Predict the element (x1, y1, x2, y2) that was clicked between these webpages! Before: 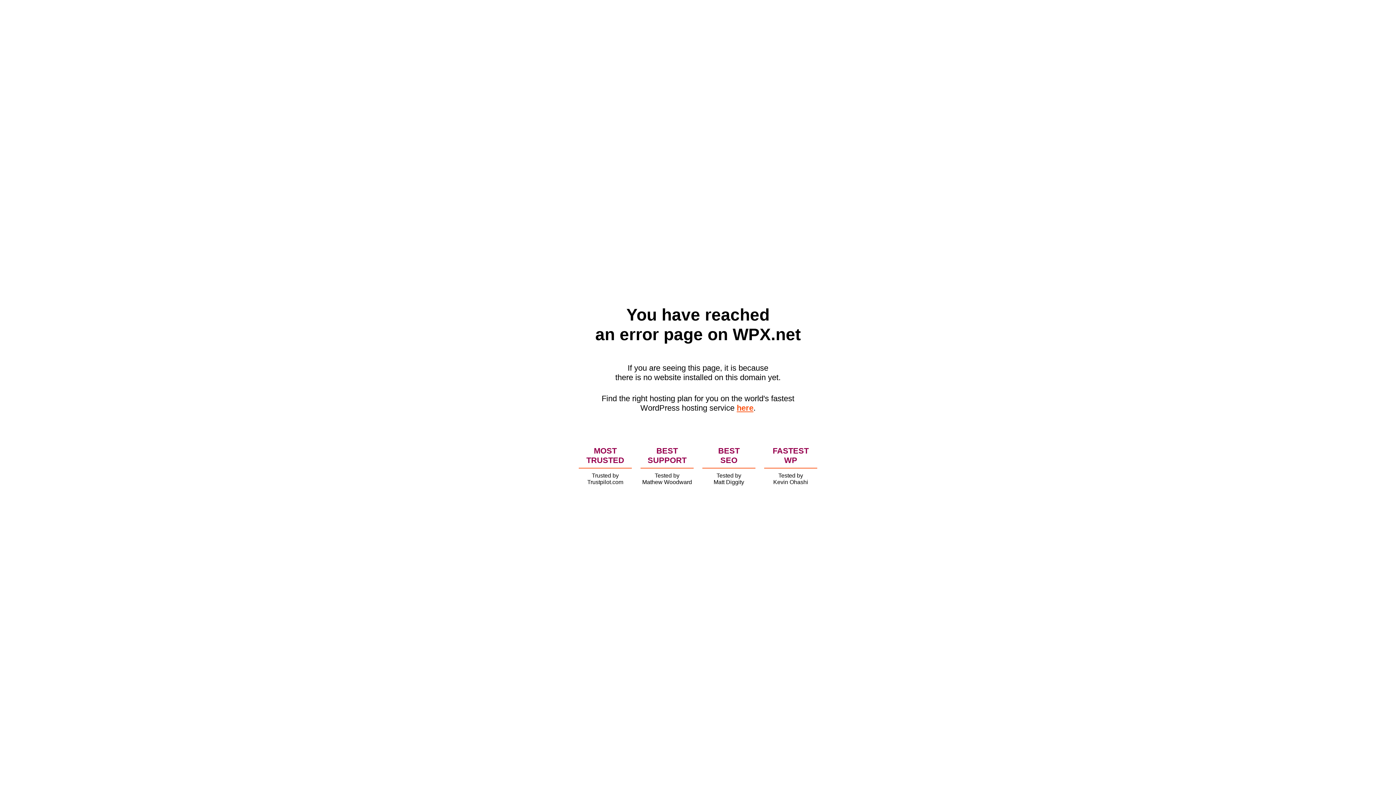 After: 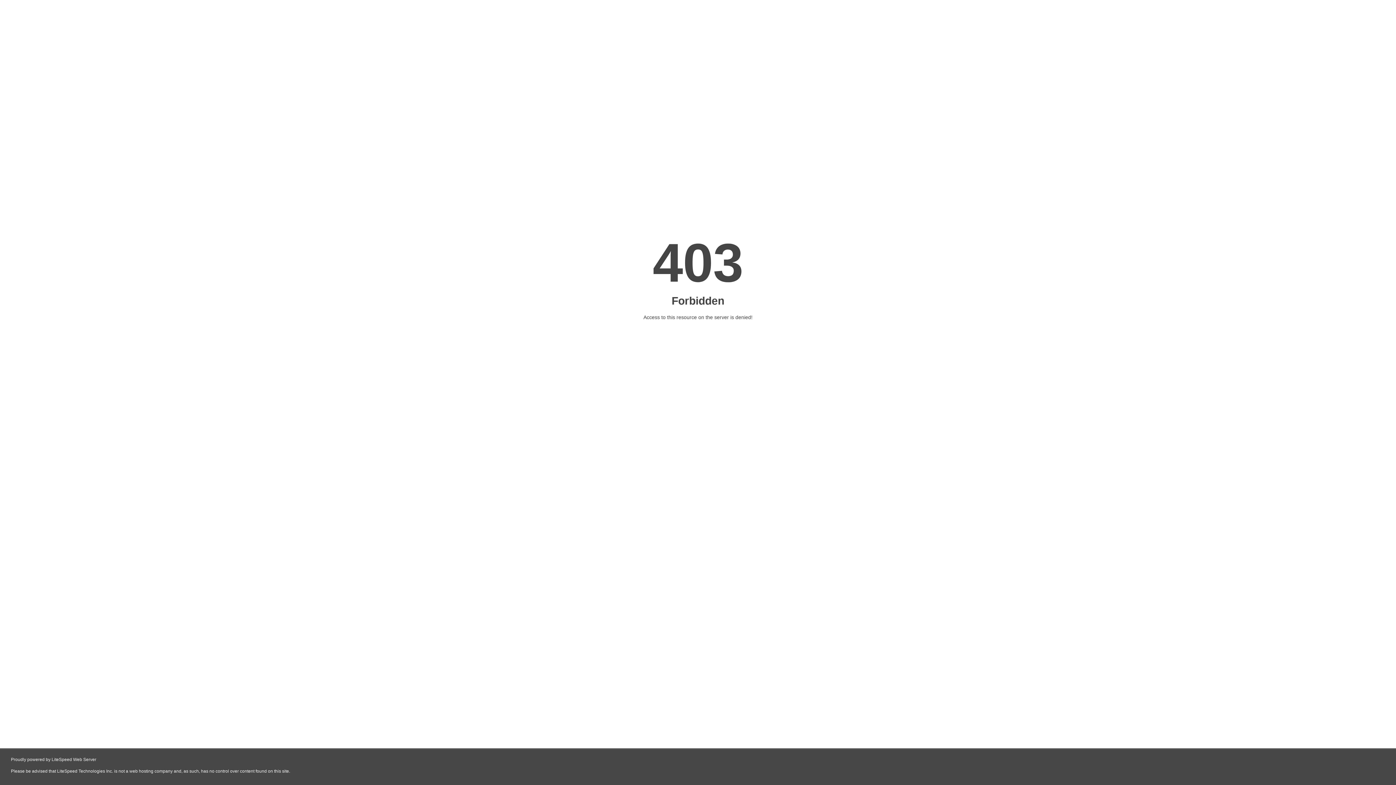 Action: bbox: (736, 403, 753, 412) label: here